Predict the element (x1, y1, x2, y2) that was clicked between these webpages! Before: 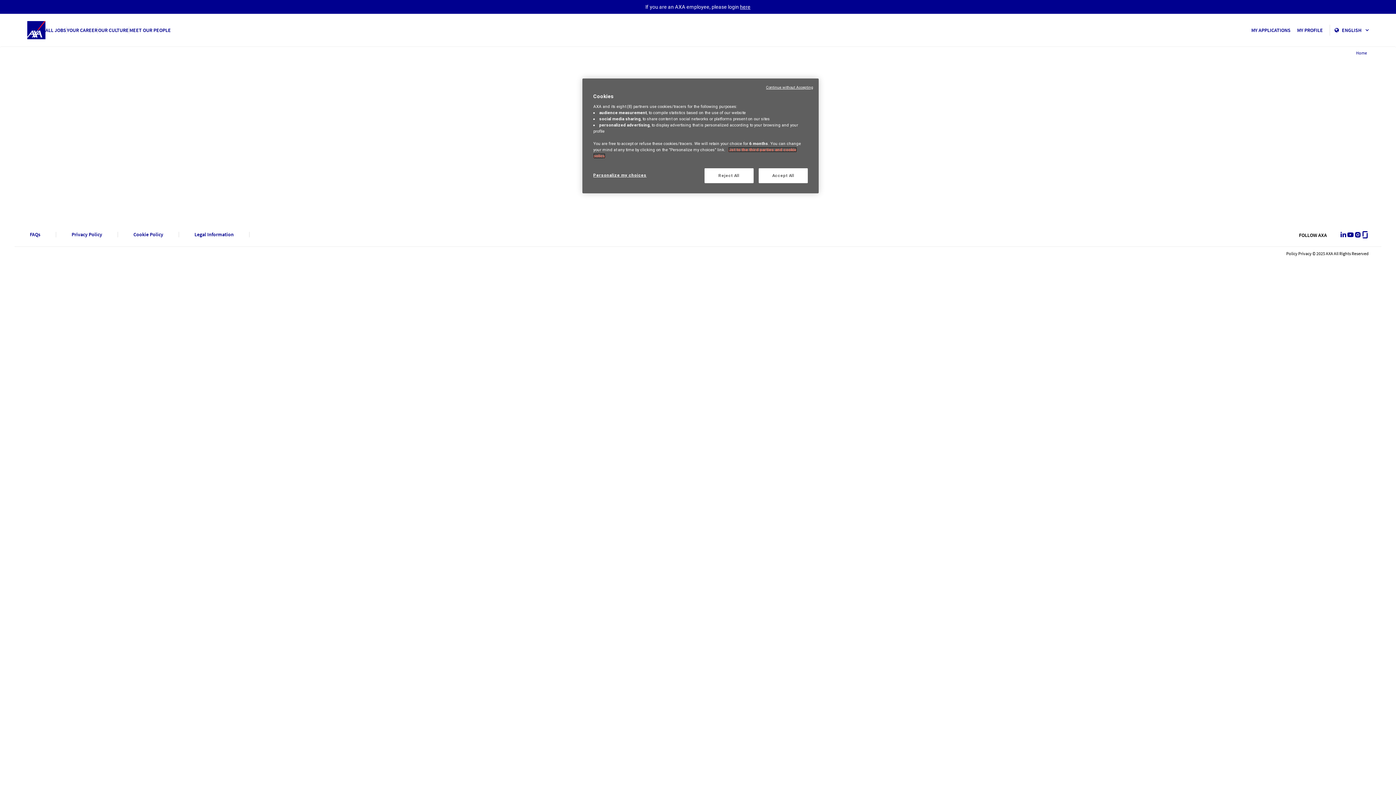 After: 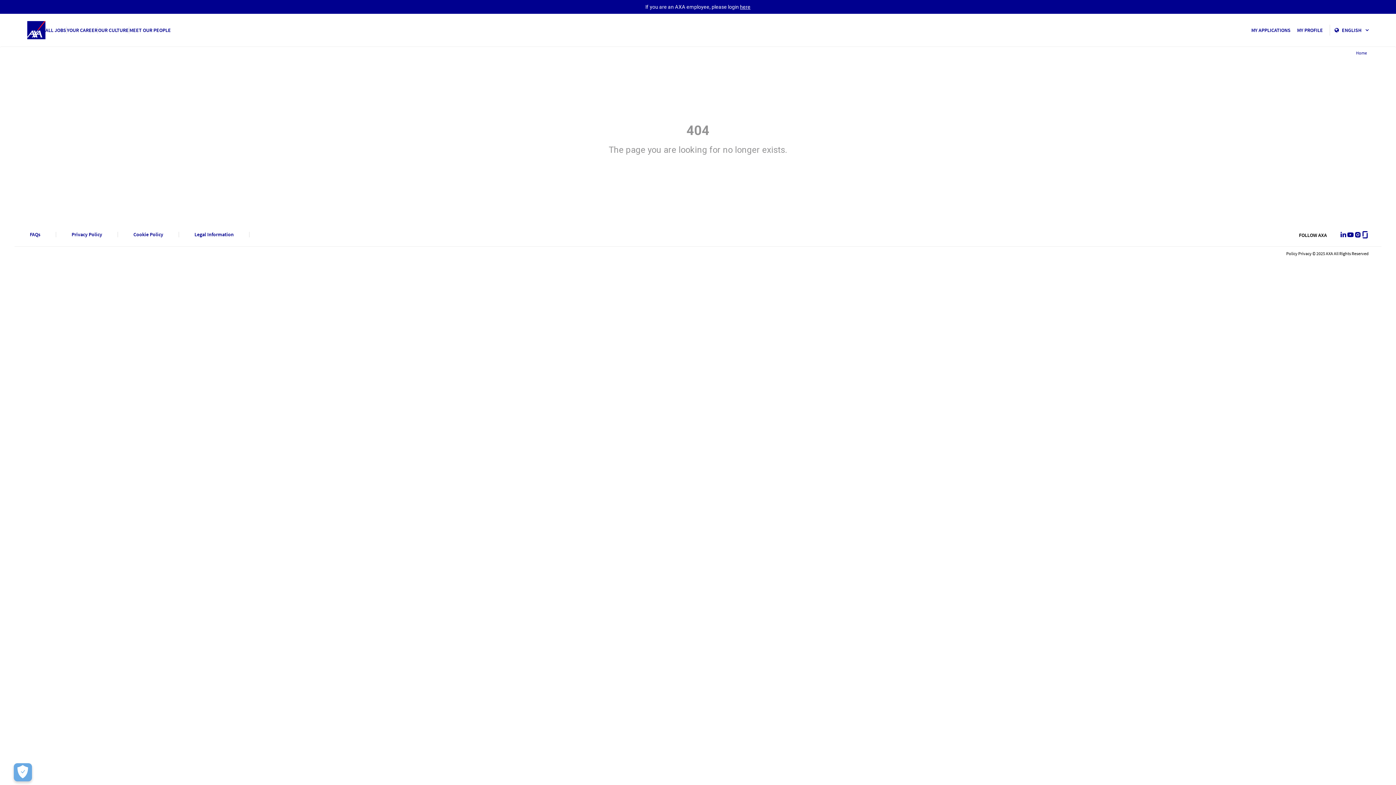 Action: label: Accept All bbox: (758, 168, 808, 183)